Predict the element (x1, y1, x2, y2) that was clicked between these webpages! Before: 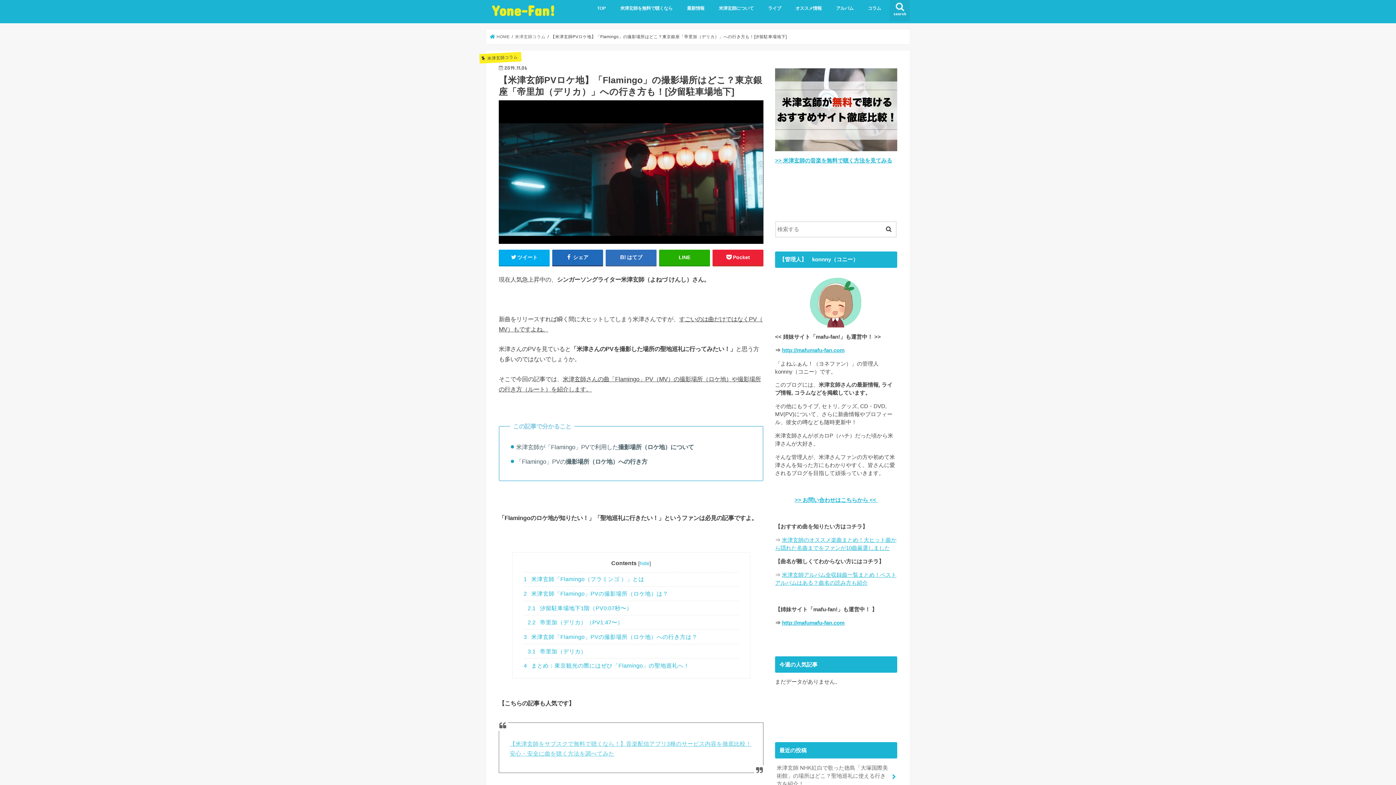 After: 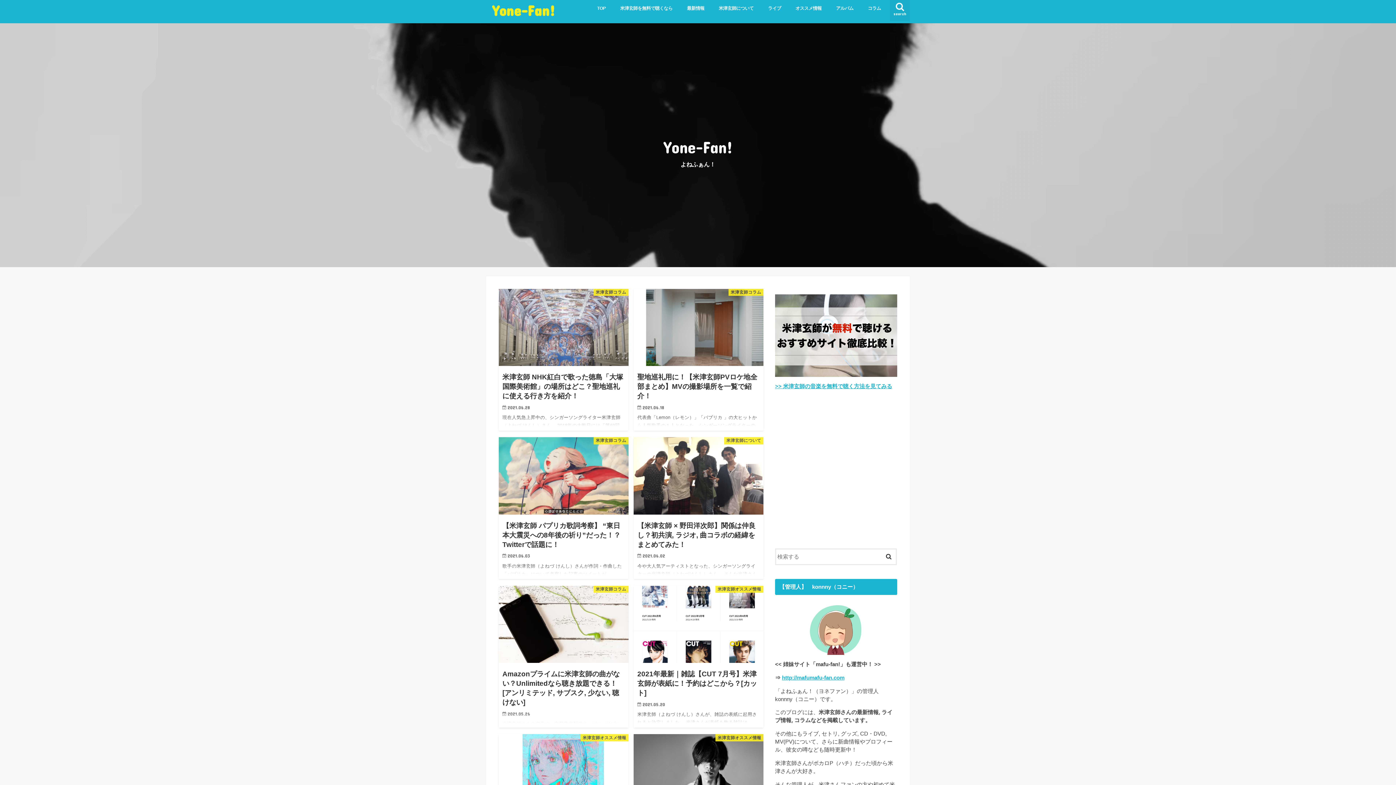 Action: label: TOP bbox: (590, 0, 613, 16)